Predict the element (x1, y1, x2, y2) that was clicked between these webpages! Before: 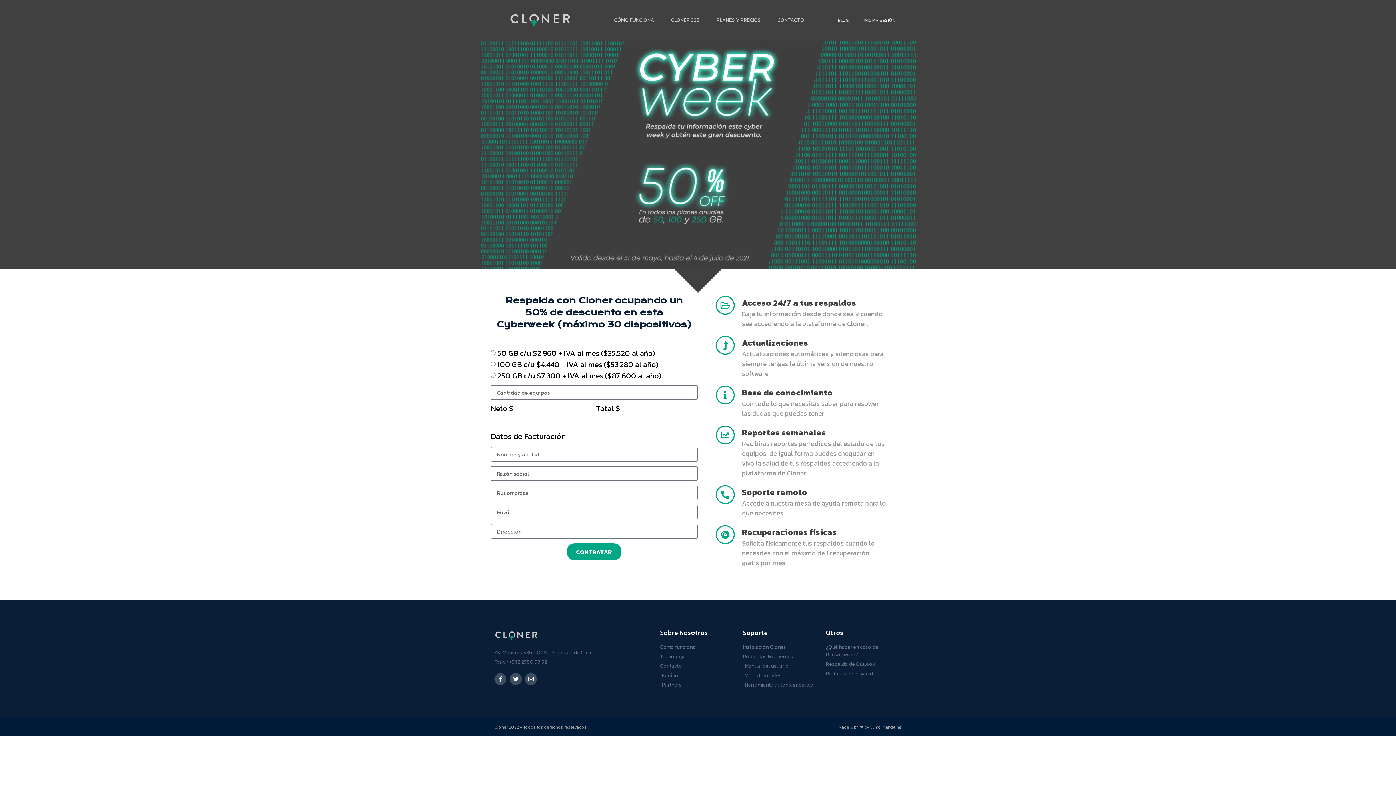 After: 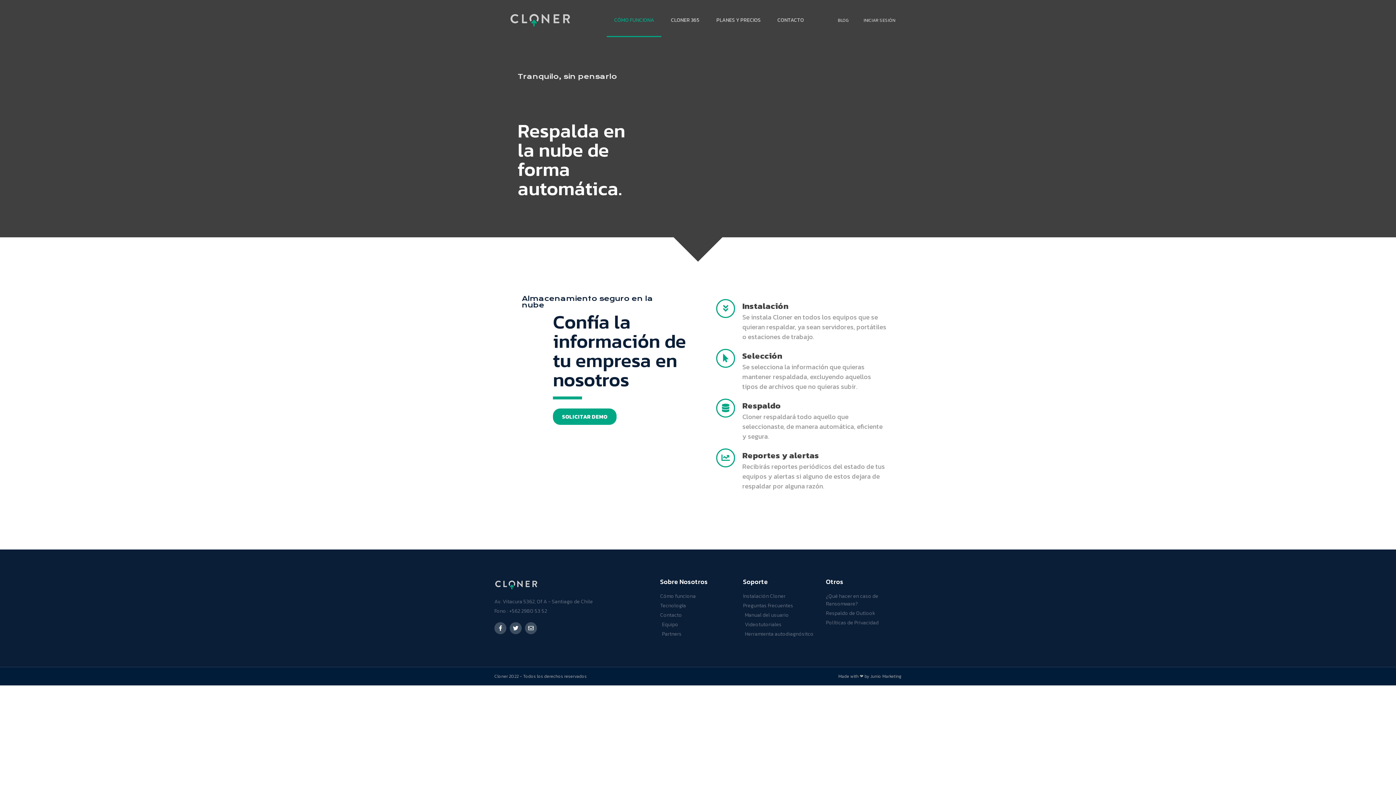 Action: label: Cómo funciona bbox: (660, 643, 736, 651)